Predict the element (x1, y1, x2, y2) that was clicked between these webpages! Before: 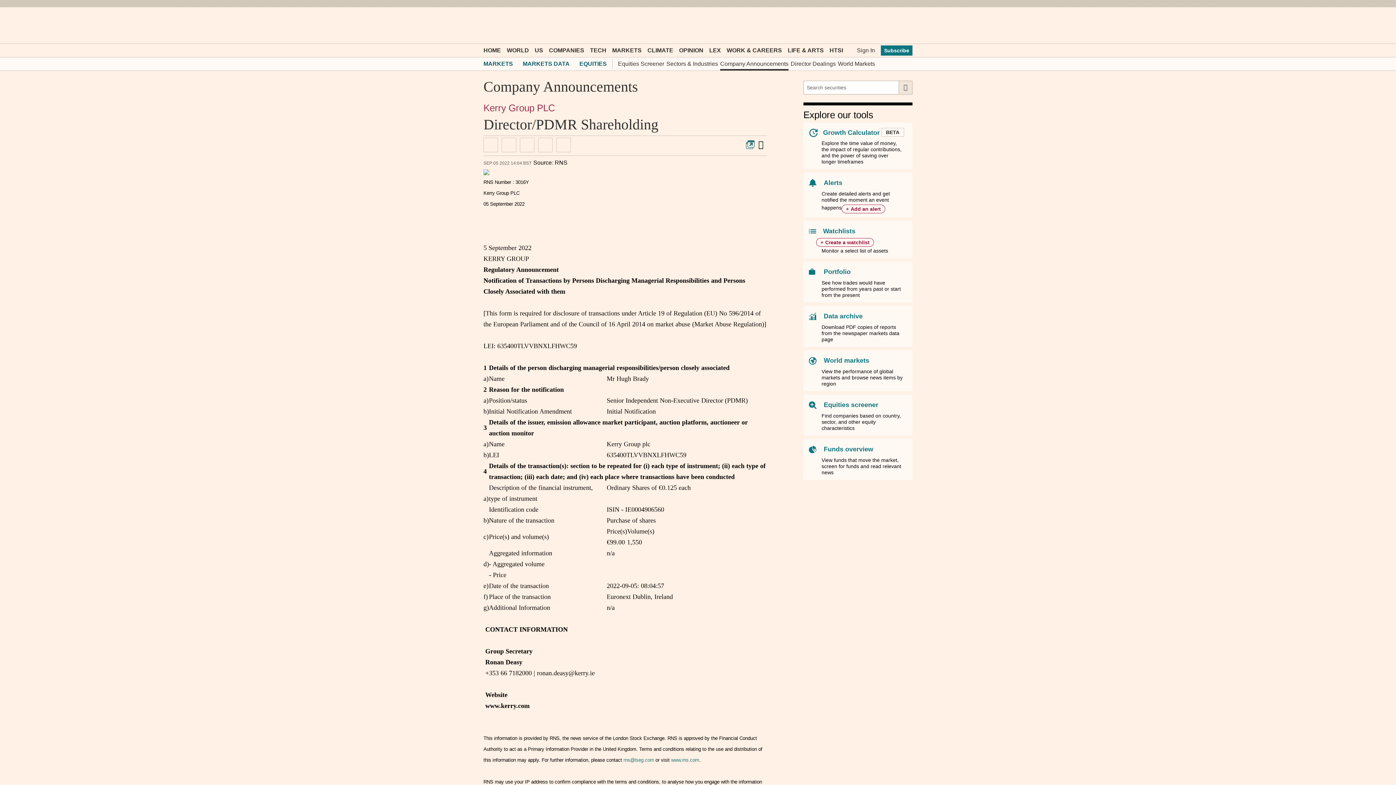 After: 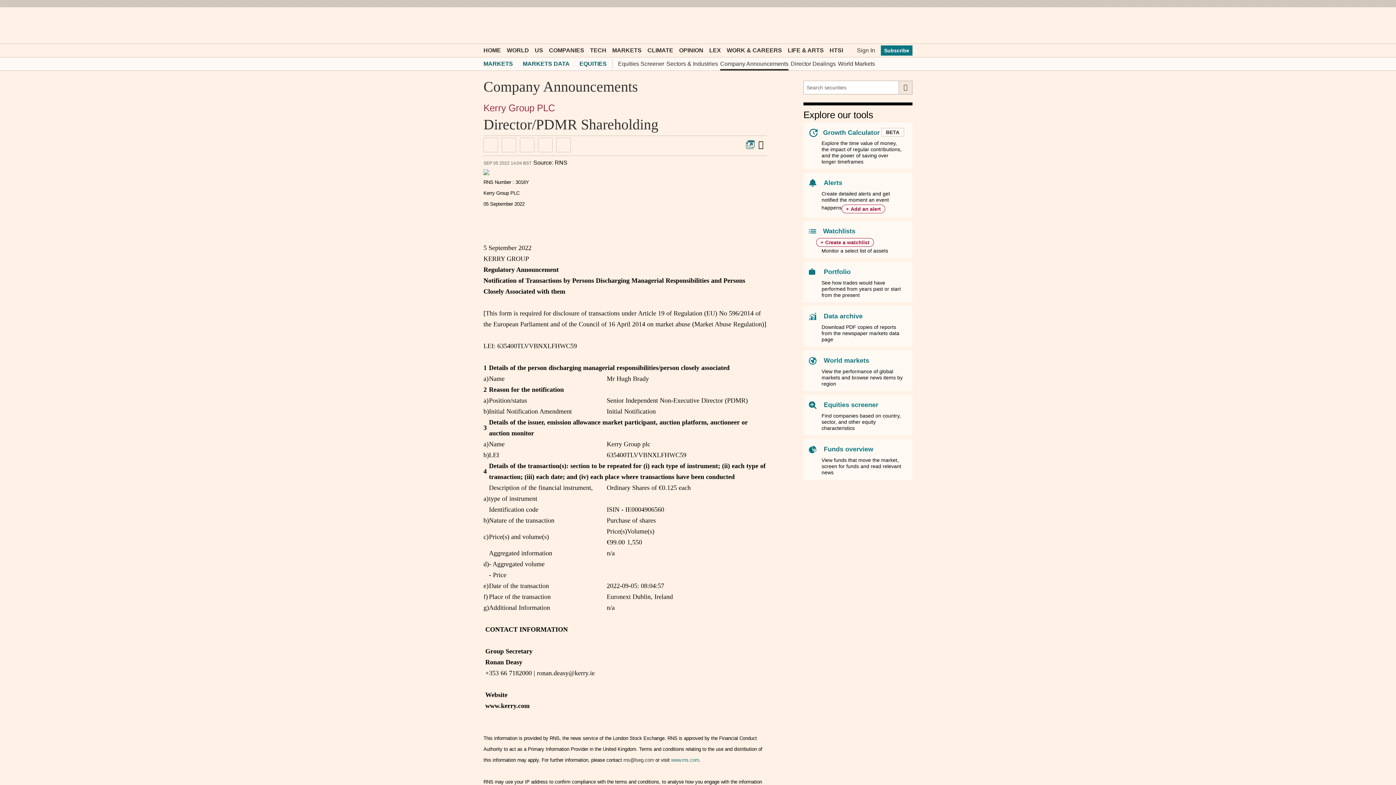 Action: bbox: (623, 757, 654, 763) label: rns@lseg.com